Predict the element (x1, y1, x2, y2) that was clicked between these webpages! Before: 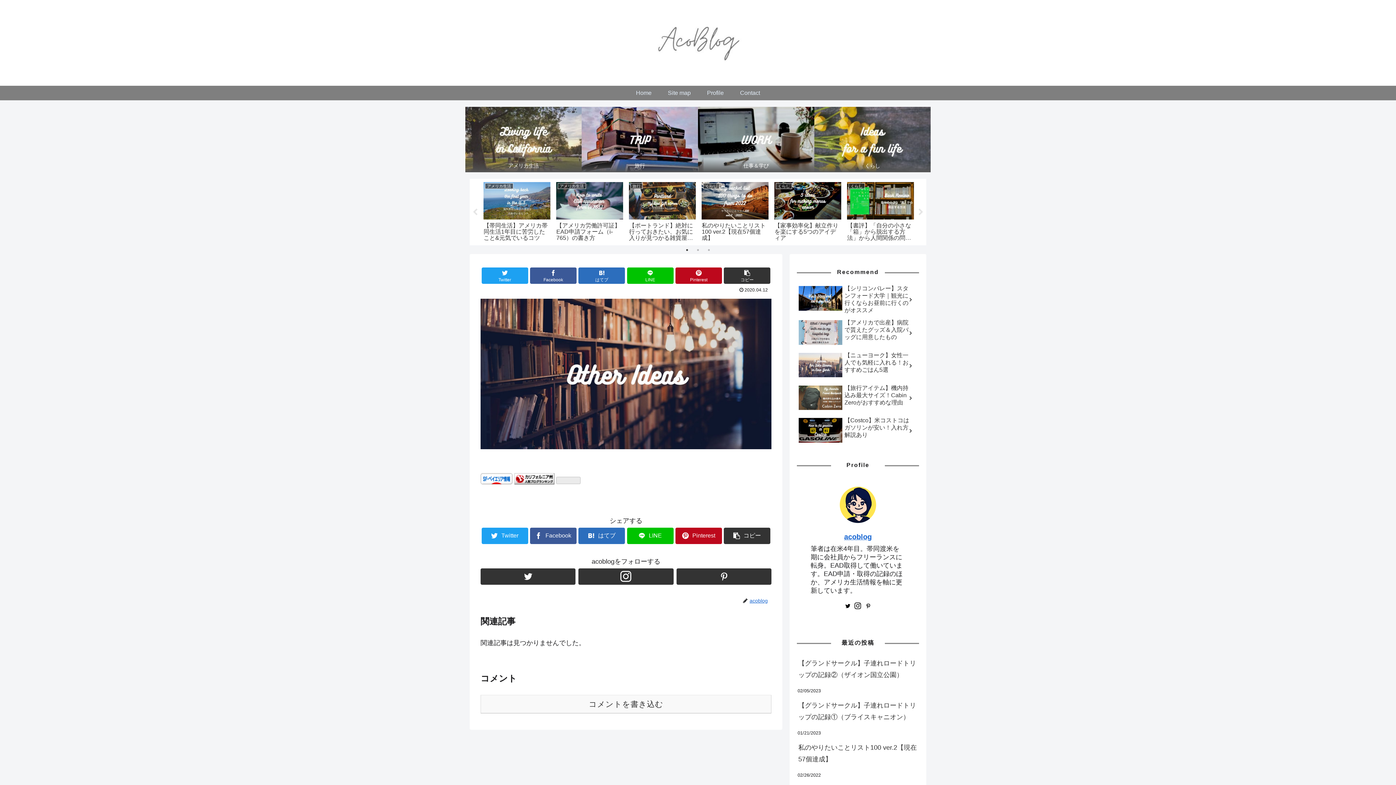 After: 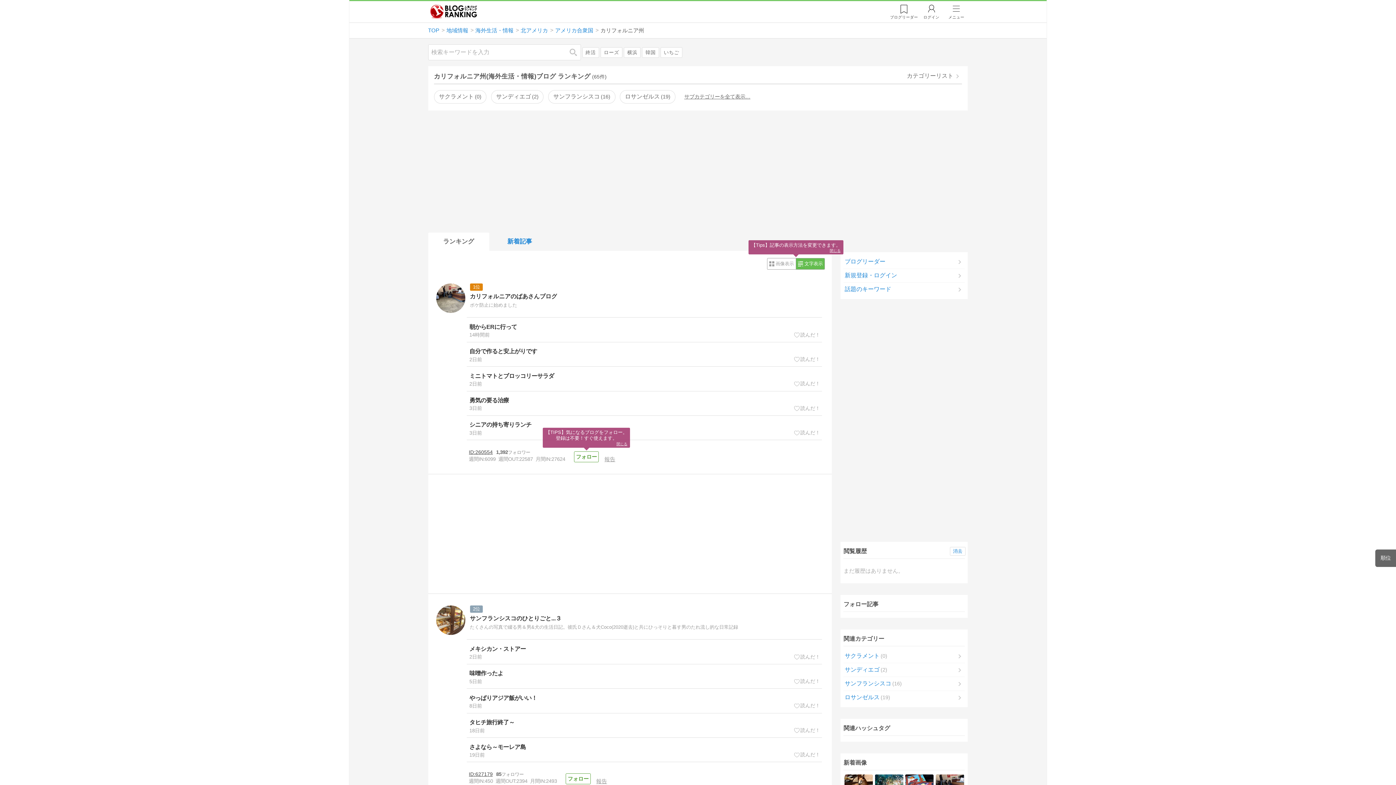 Action: bbox: (514, 478, 554, 486)